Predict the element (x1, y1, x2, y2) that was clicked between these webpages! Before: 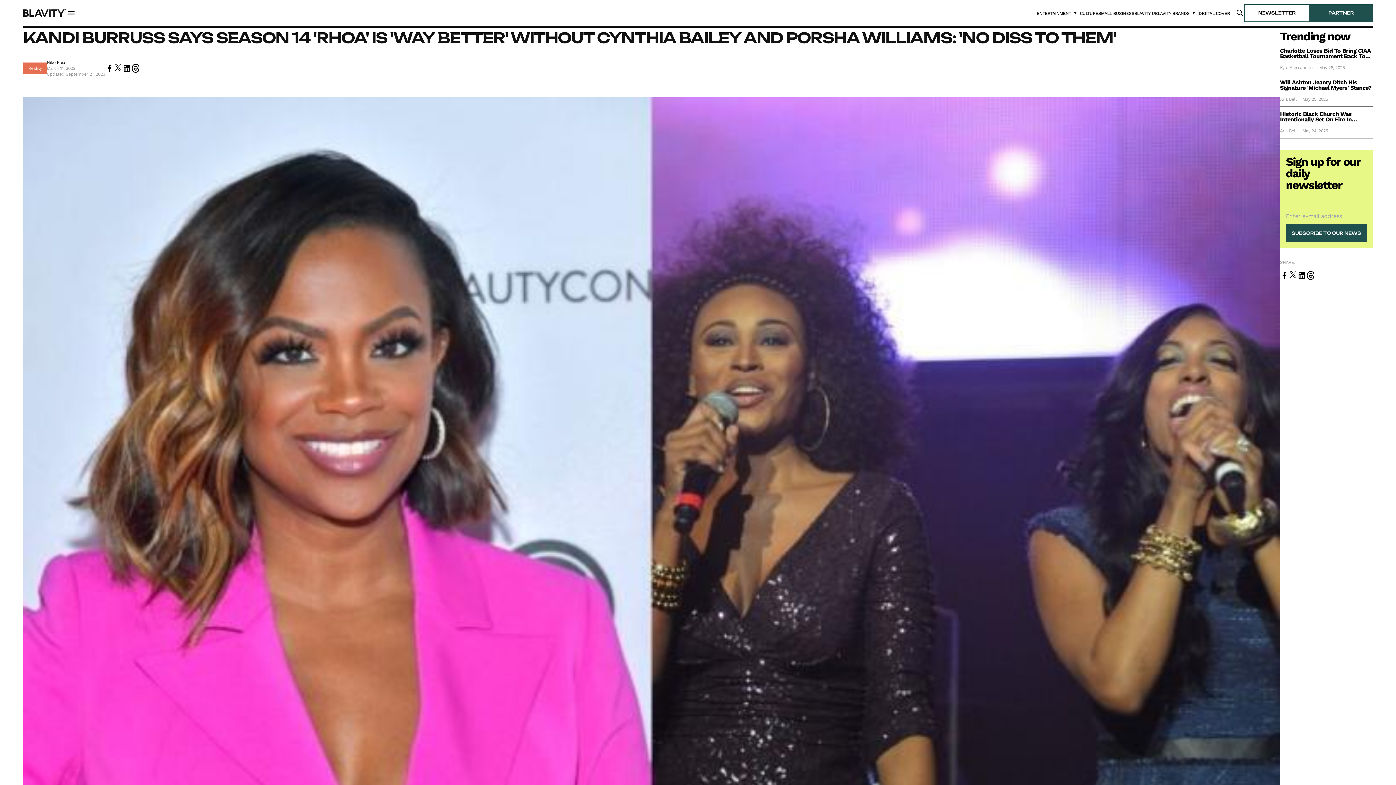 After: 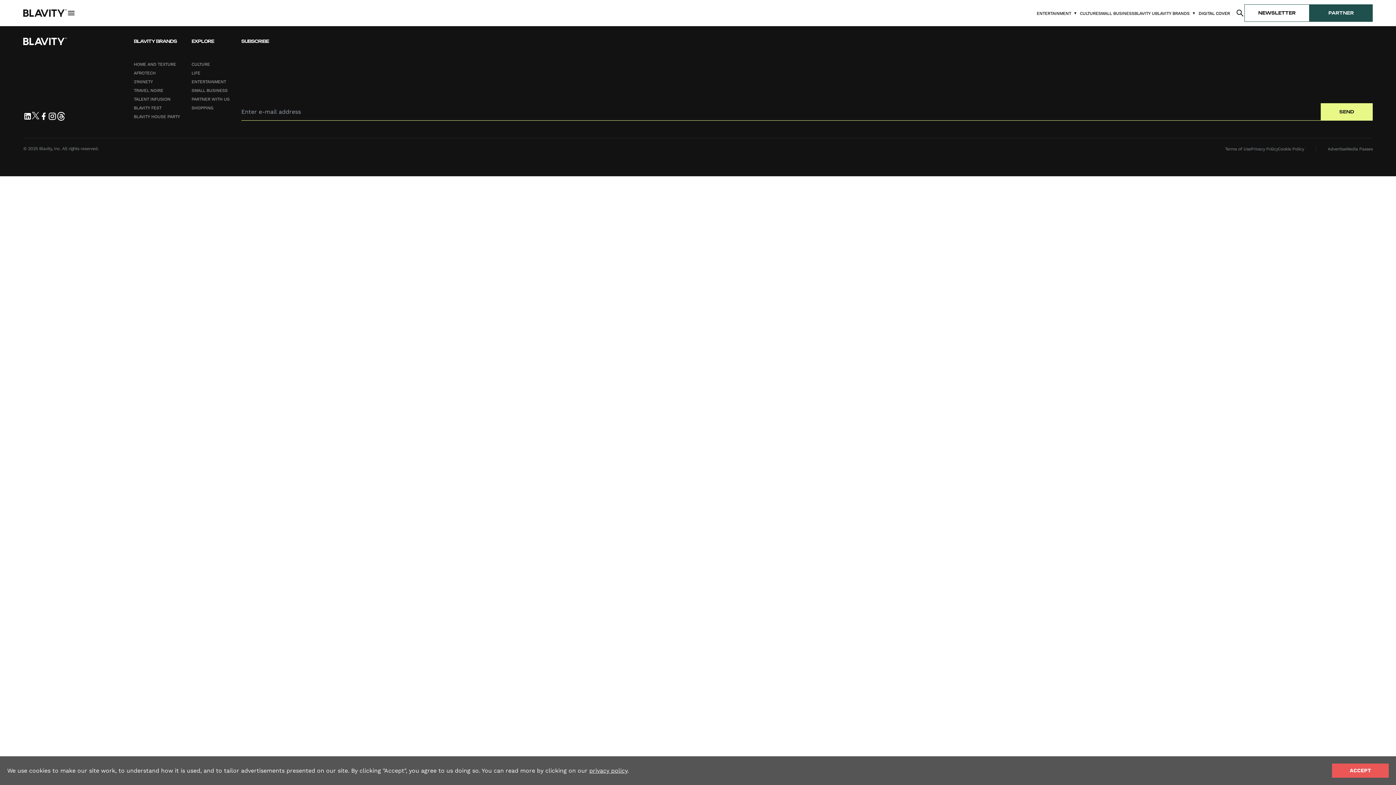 Action: bbox: (1280, 128, 1296, 133) label: Aria Bell